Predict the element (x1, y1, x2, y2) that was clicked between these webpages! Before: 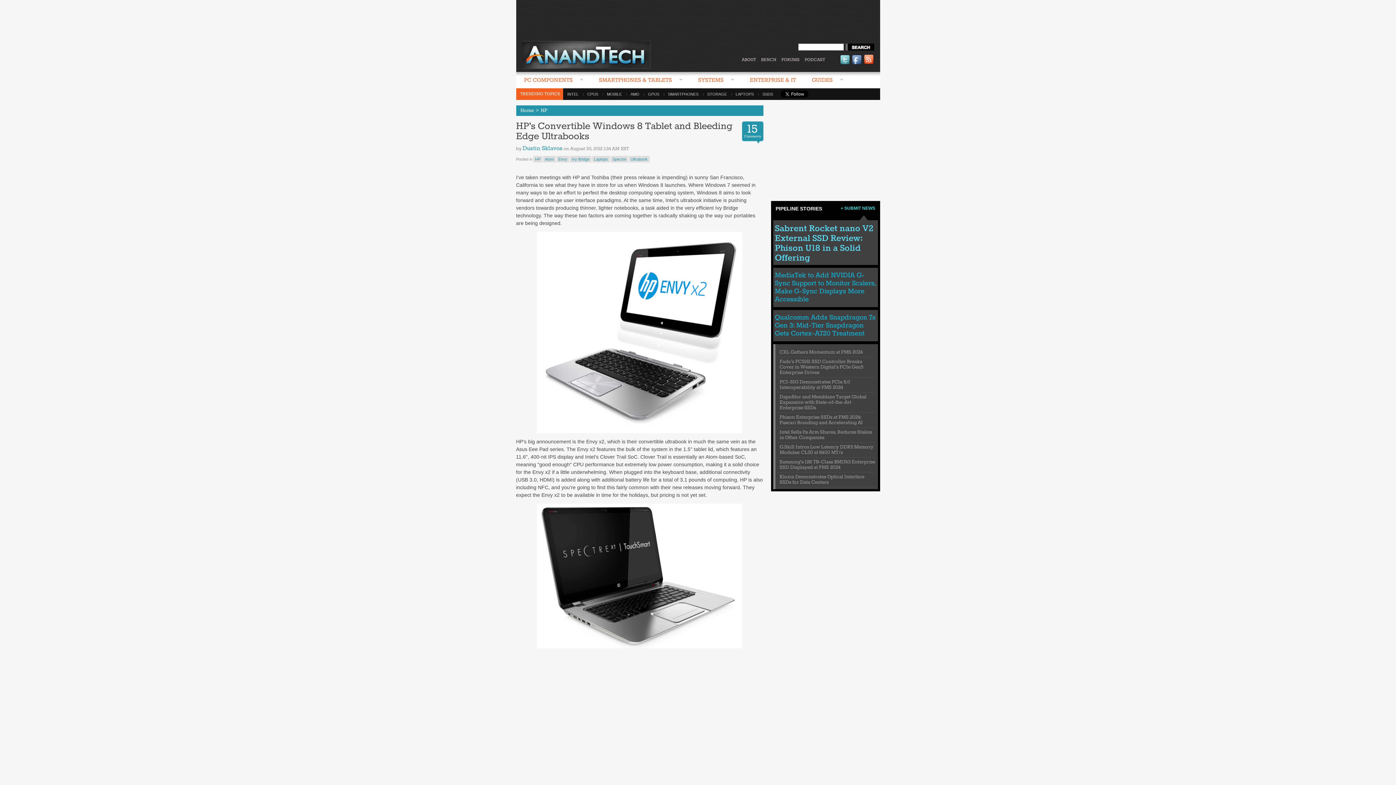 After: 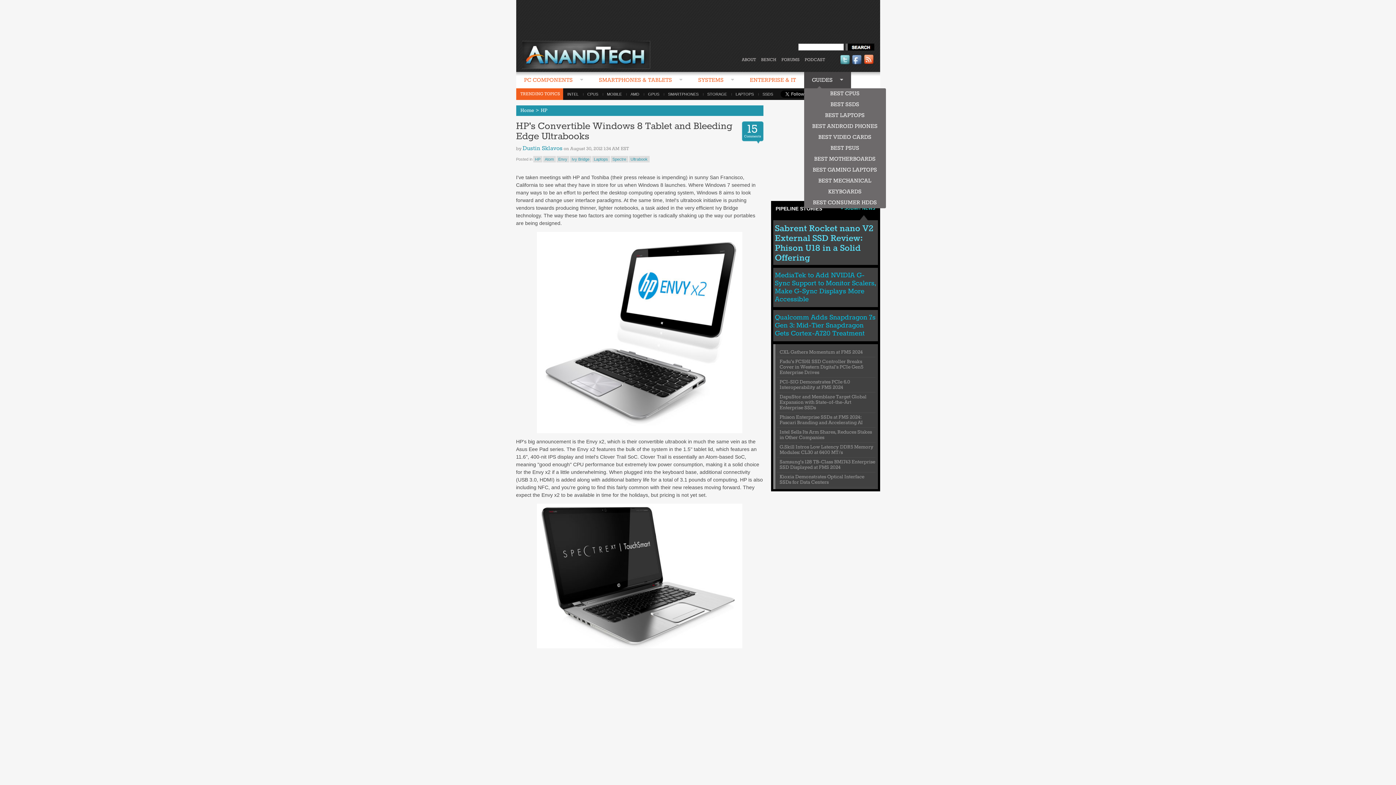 Action: label: GUIDES  bbox: (804, 72, 851, 89)